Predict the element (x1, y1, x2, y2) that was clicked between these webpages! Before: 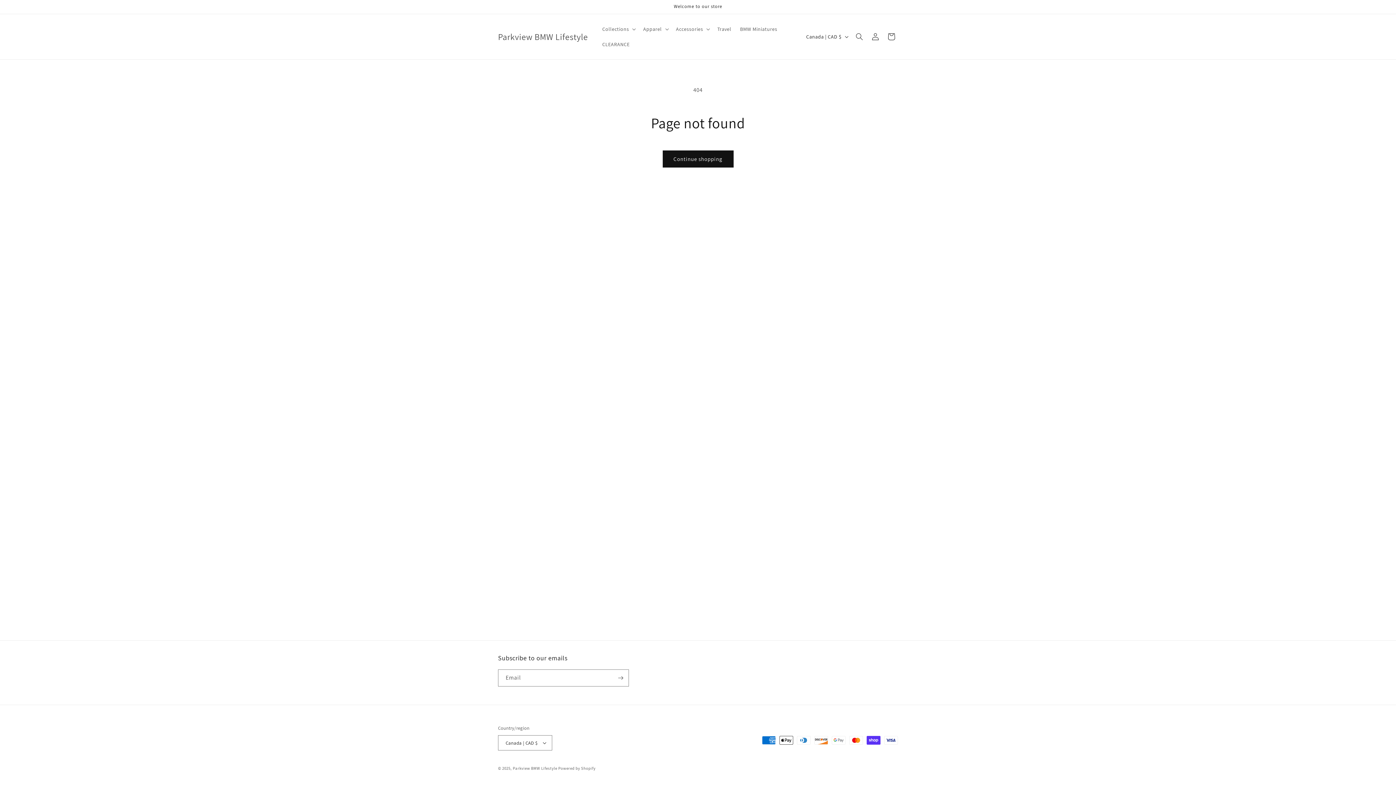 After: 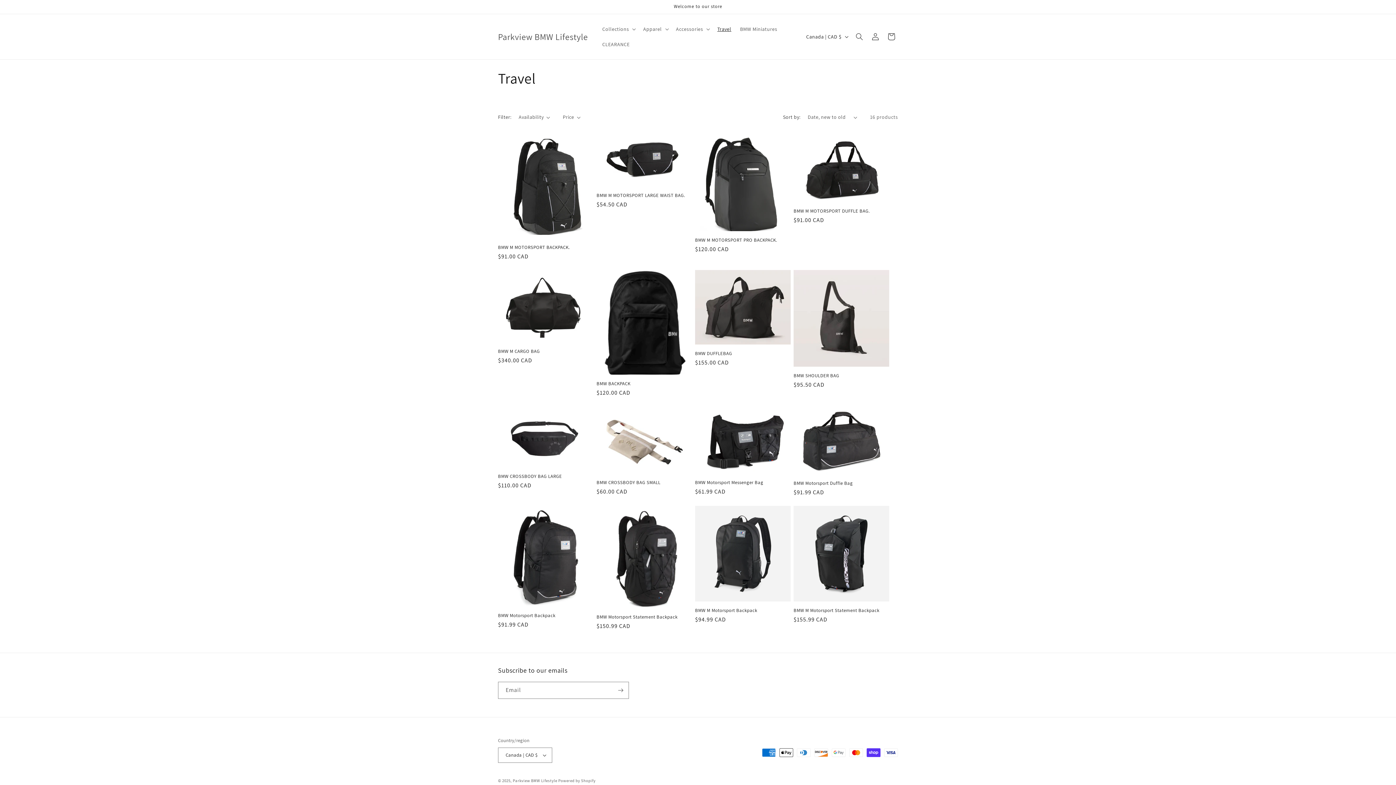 Action: bbox: (713, 21, 735, 36) label: Travel